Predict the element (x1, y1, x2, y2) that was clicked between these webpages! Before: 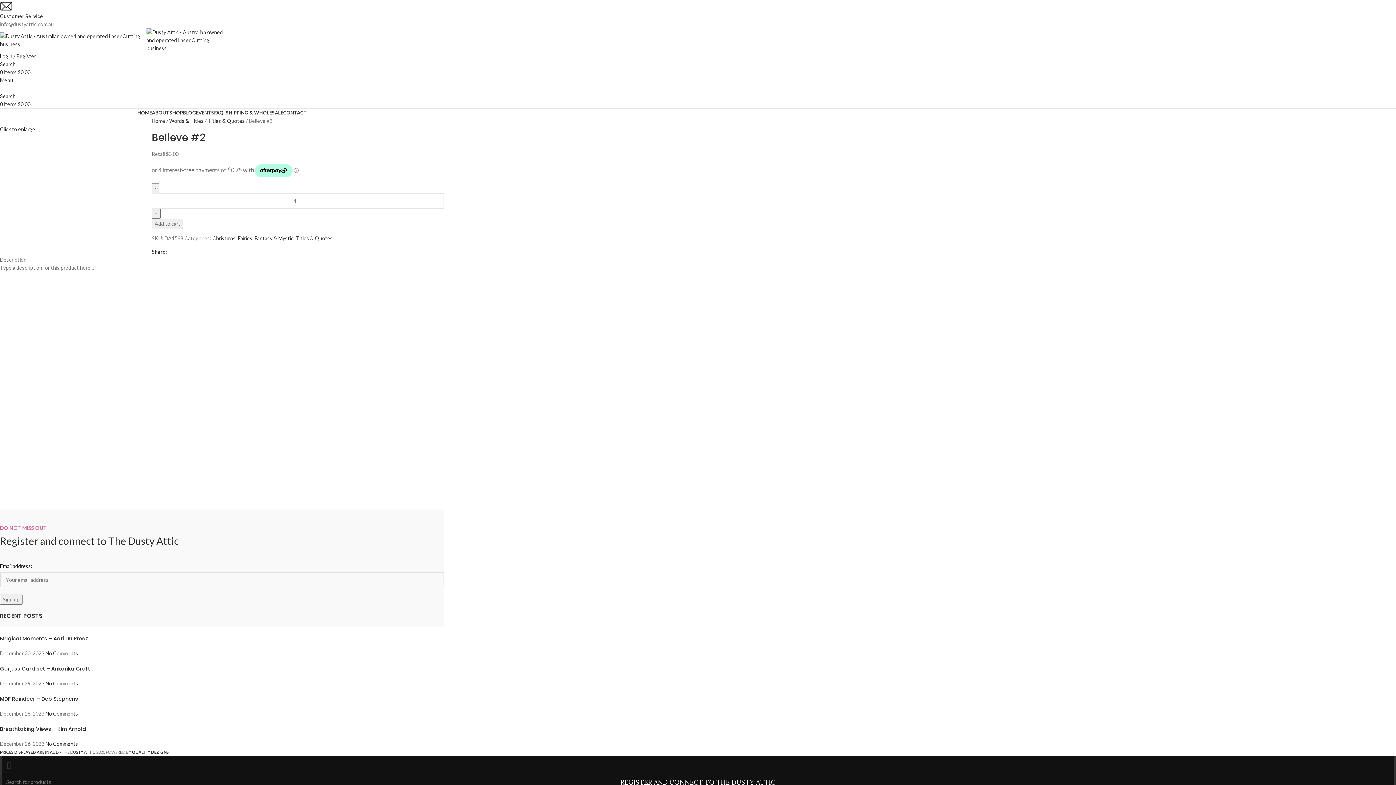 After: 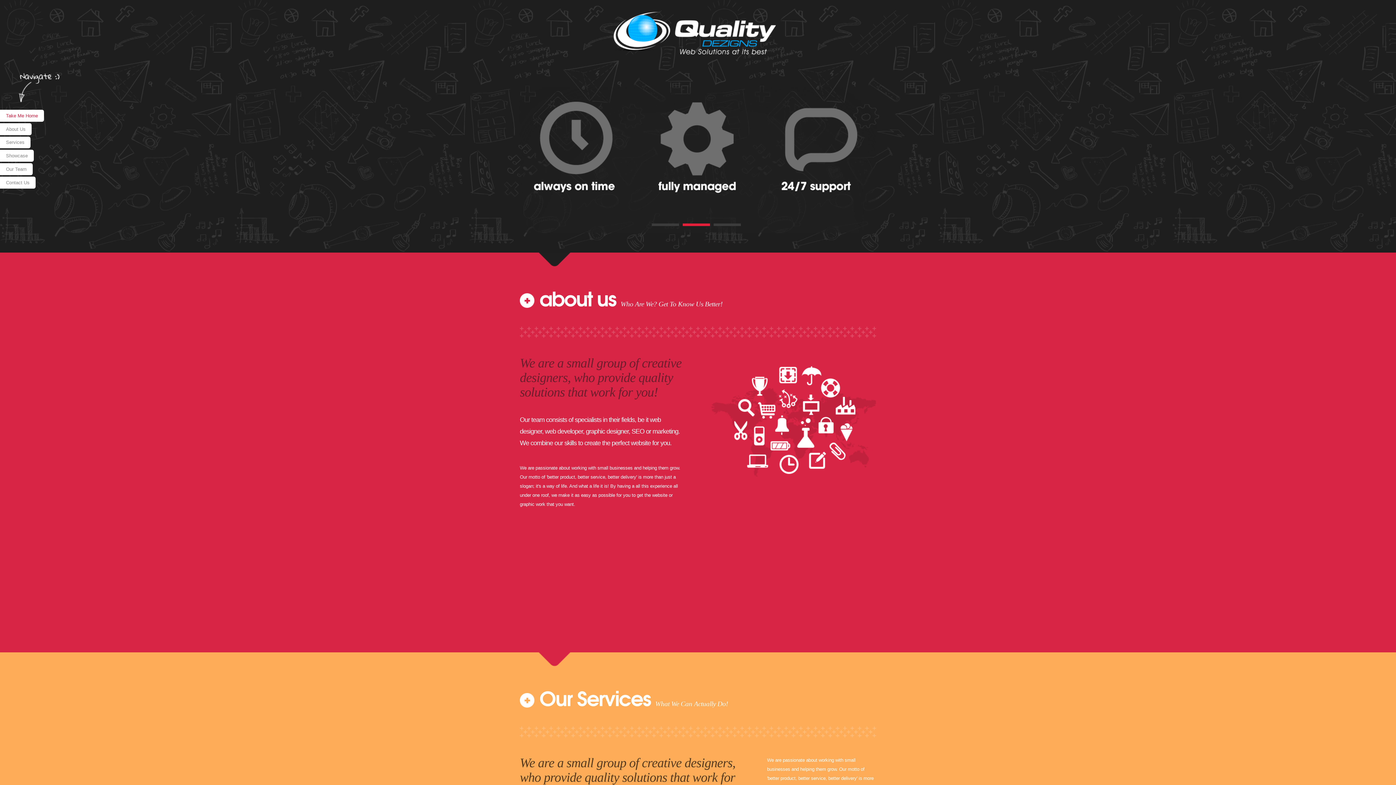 Action: bbox: (132, 750, 168, 754) label: QUALITY DEZIGNS